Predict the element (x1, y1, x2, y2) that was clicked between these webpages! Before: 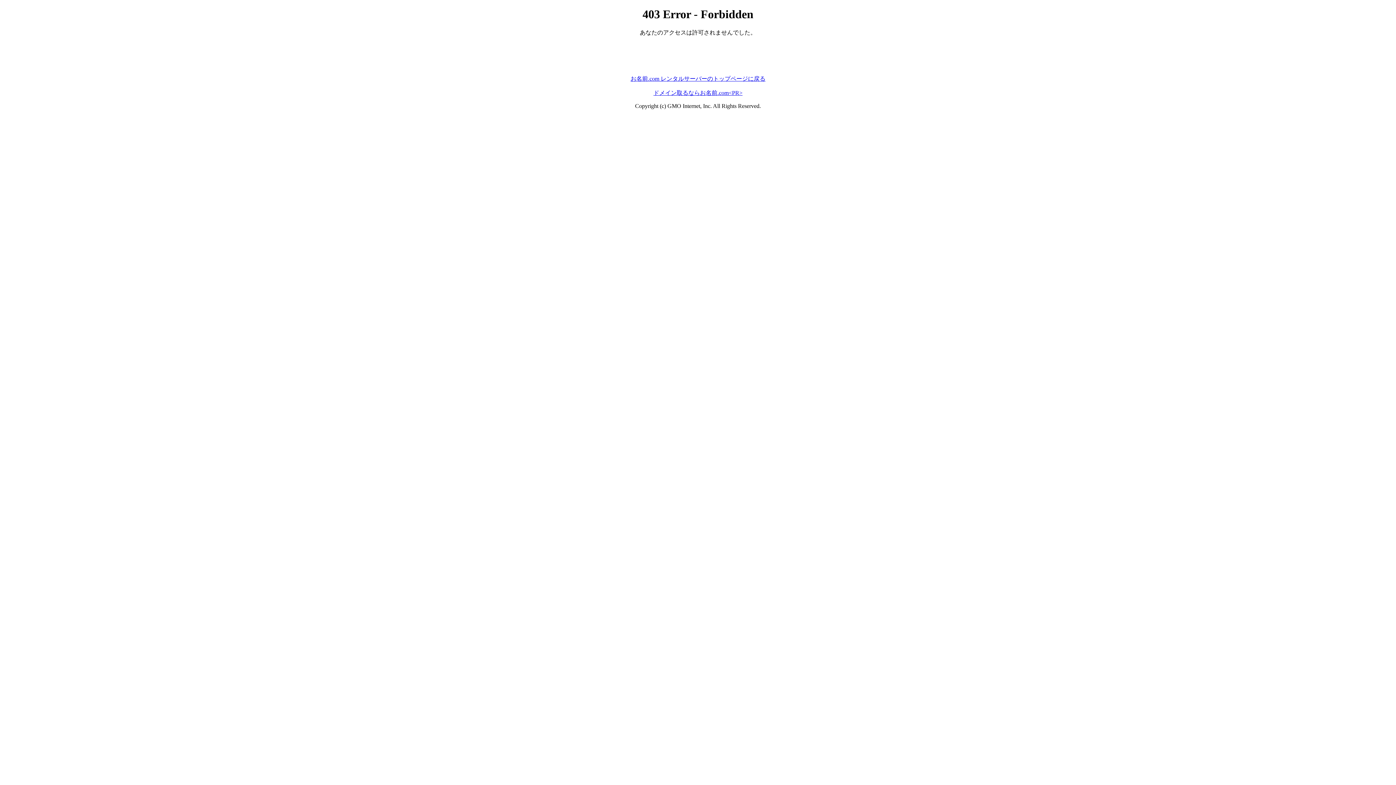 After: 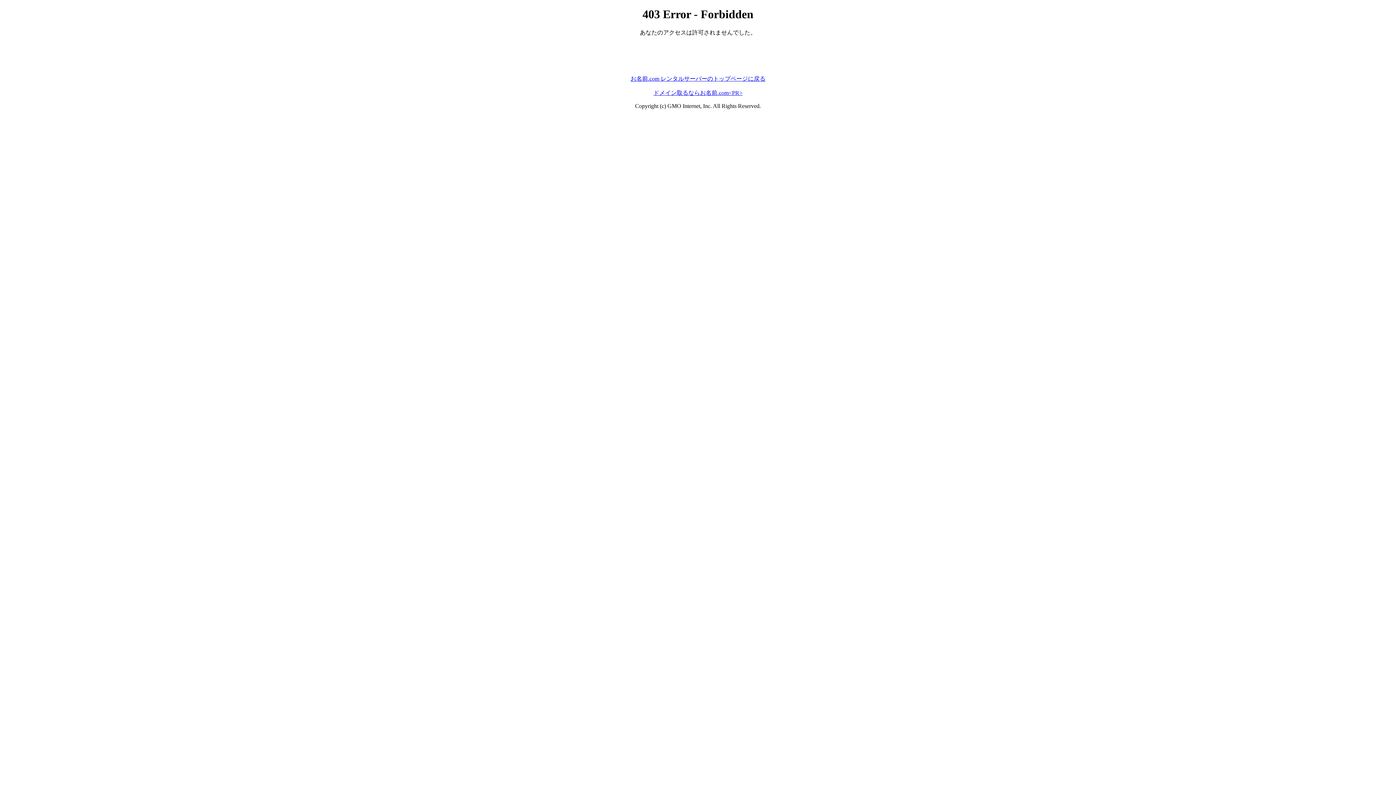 Action: bbox: (630, 75, 765, 81) label: お名前.com レンタルサーバーのトップページに戻る